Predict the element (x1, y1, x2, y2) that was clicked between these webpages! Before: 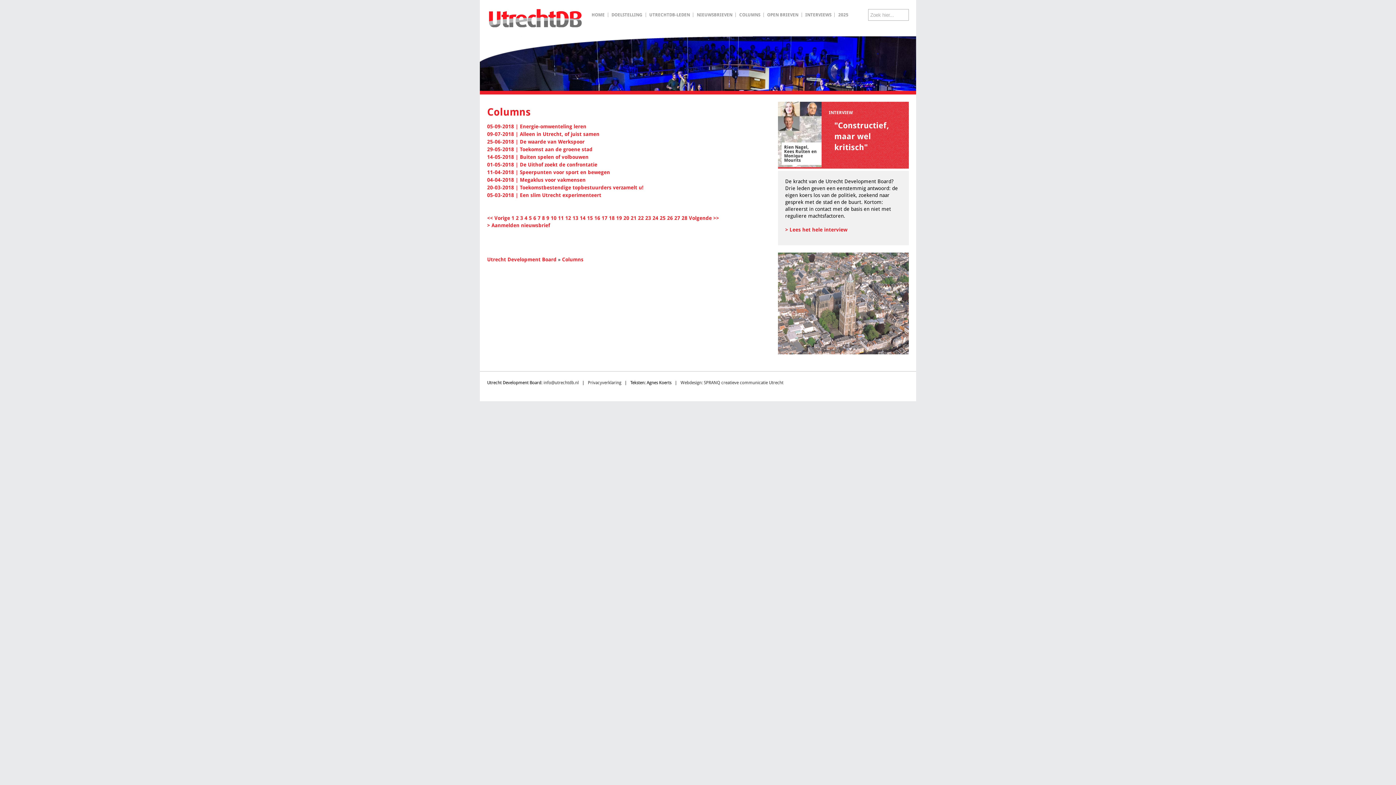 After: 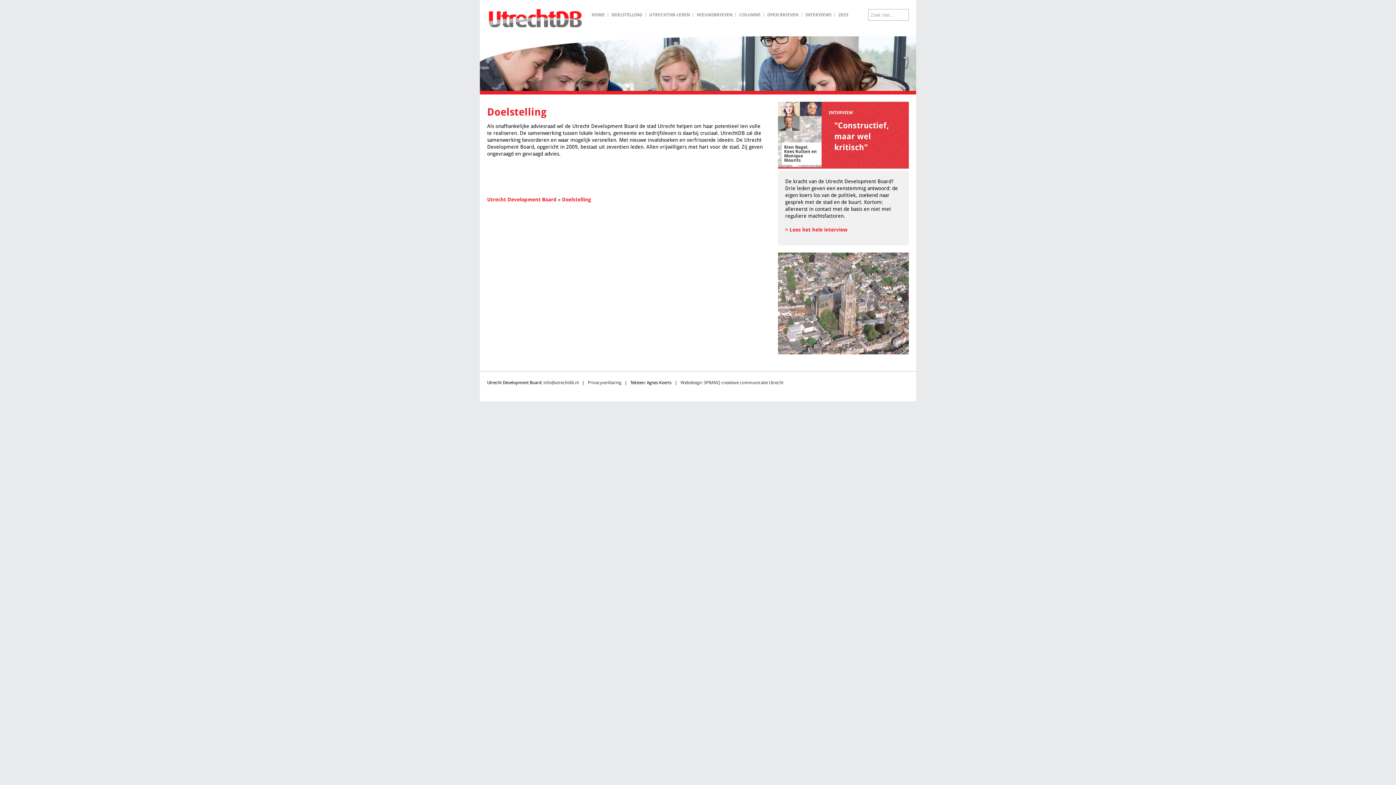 Action: bbox: (608, 12, 645, 17) label: DOELSTELLING